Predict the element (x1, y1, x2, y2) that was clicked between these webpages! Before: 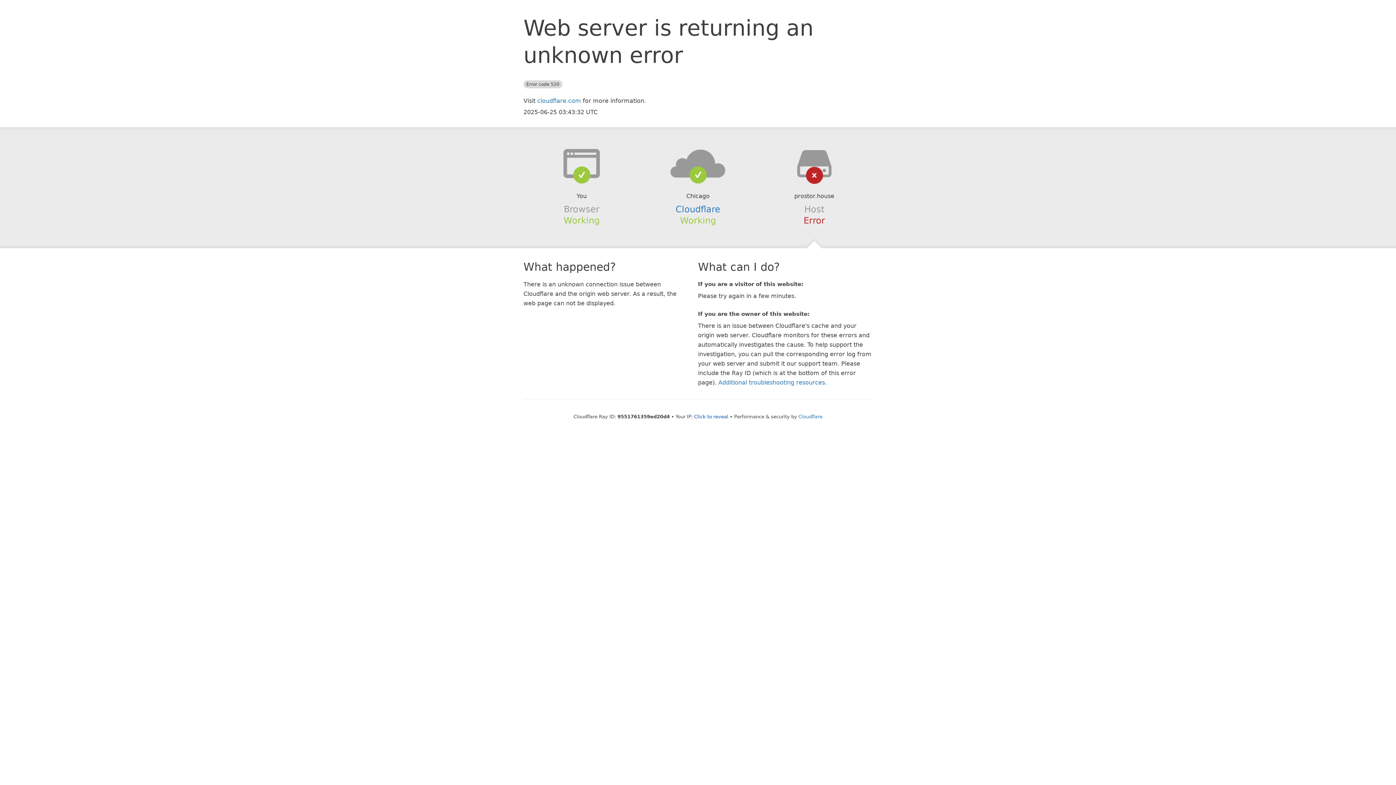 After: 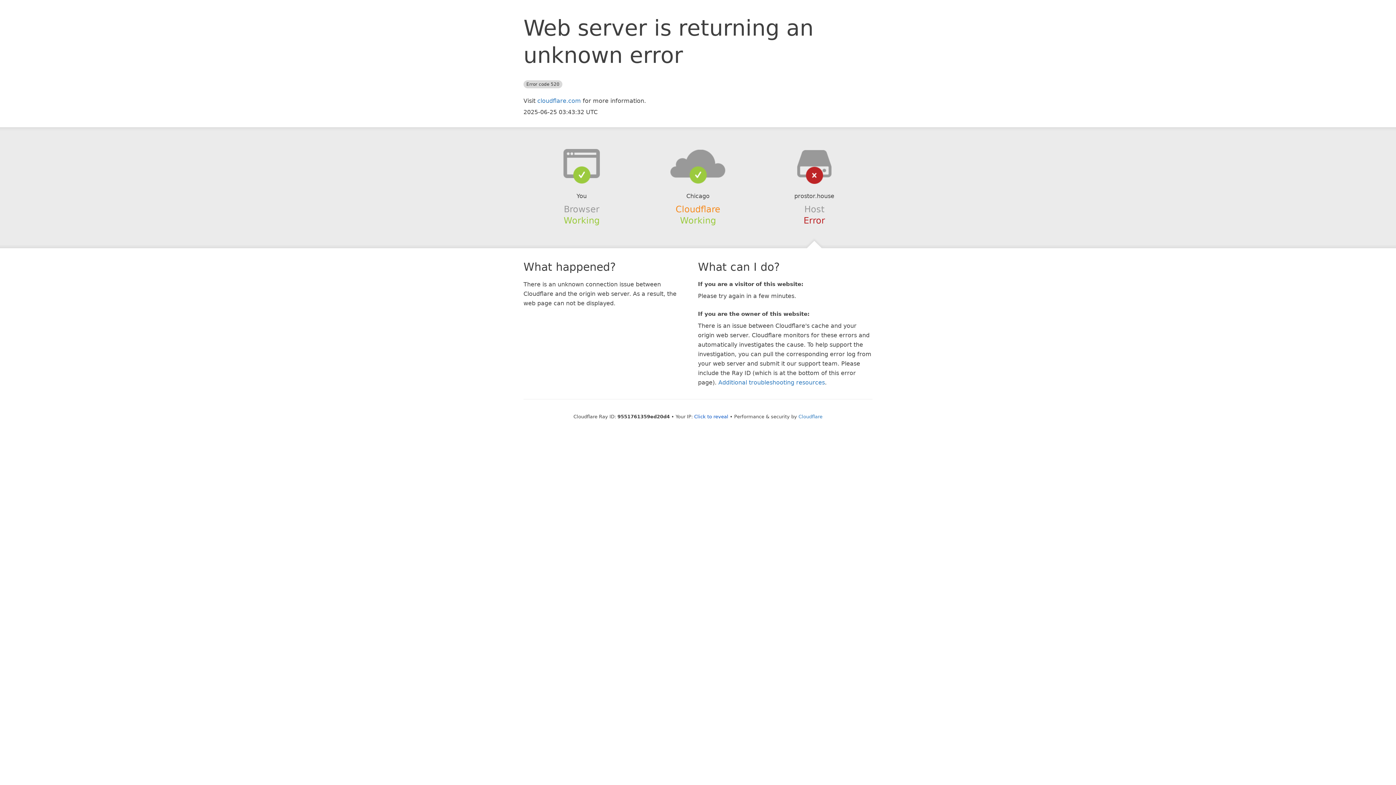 Action: label: Cloudflare bbox: (675, 204, 720, 214)